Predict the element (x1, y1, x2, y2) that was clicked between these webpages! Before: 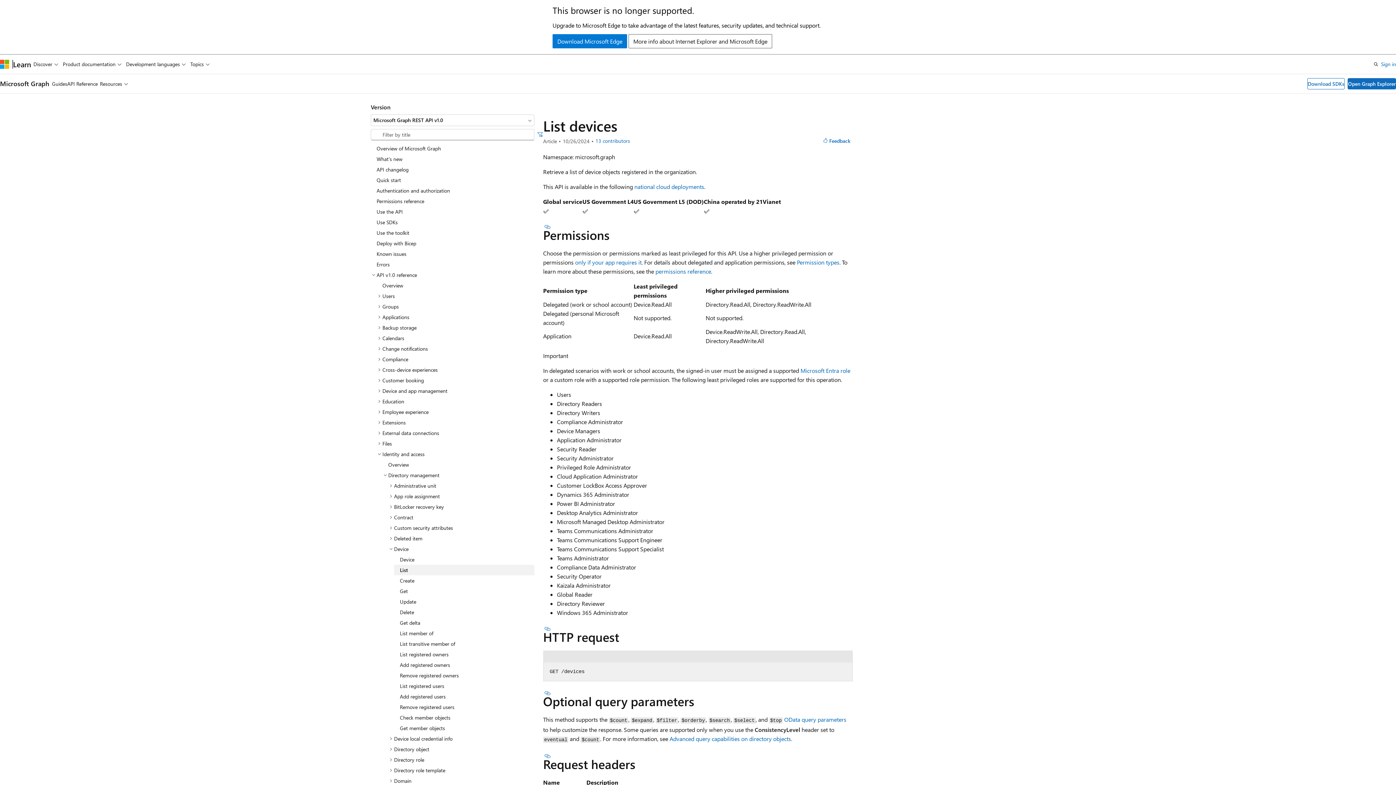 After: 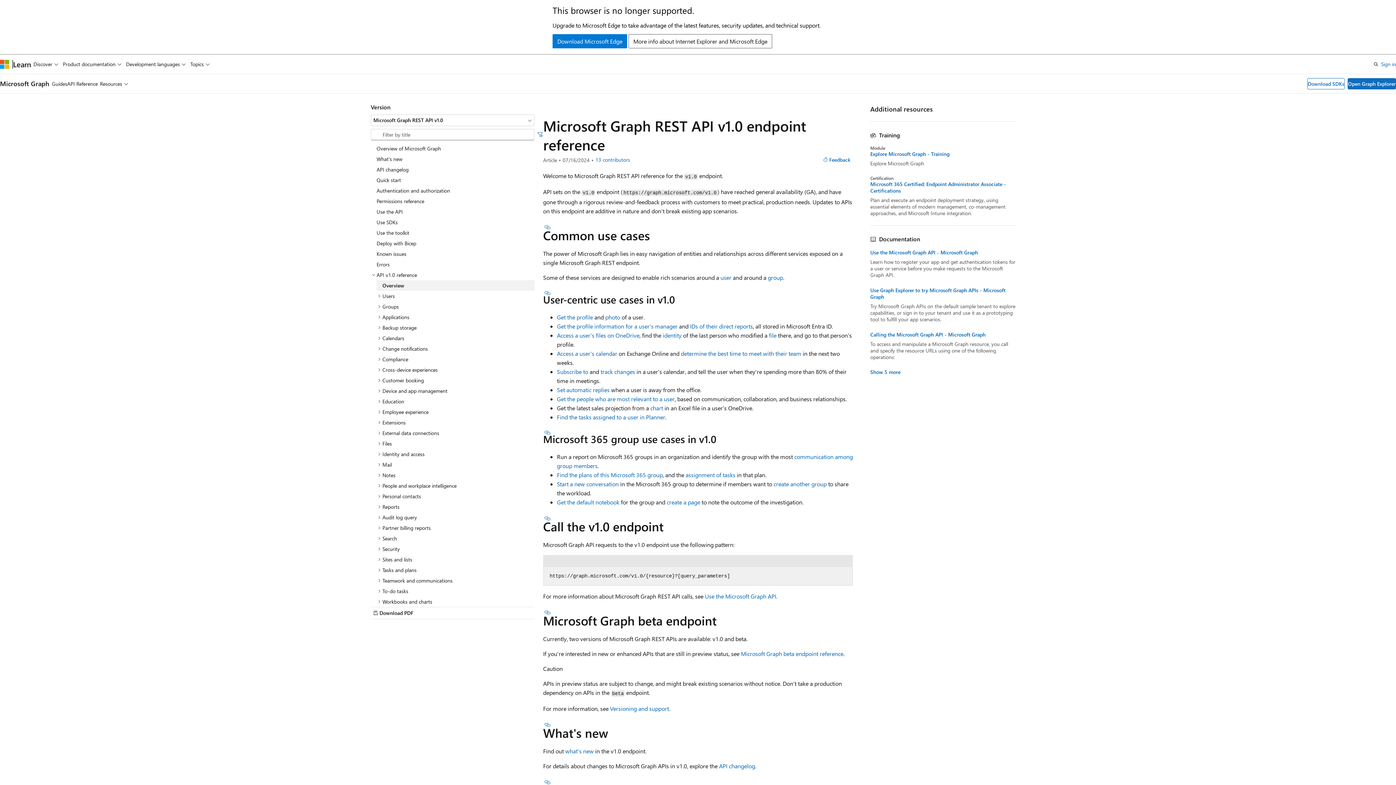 Action: label: API Reference bbox: (67, 74, 97, 93)